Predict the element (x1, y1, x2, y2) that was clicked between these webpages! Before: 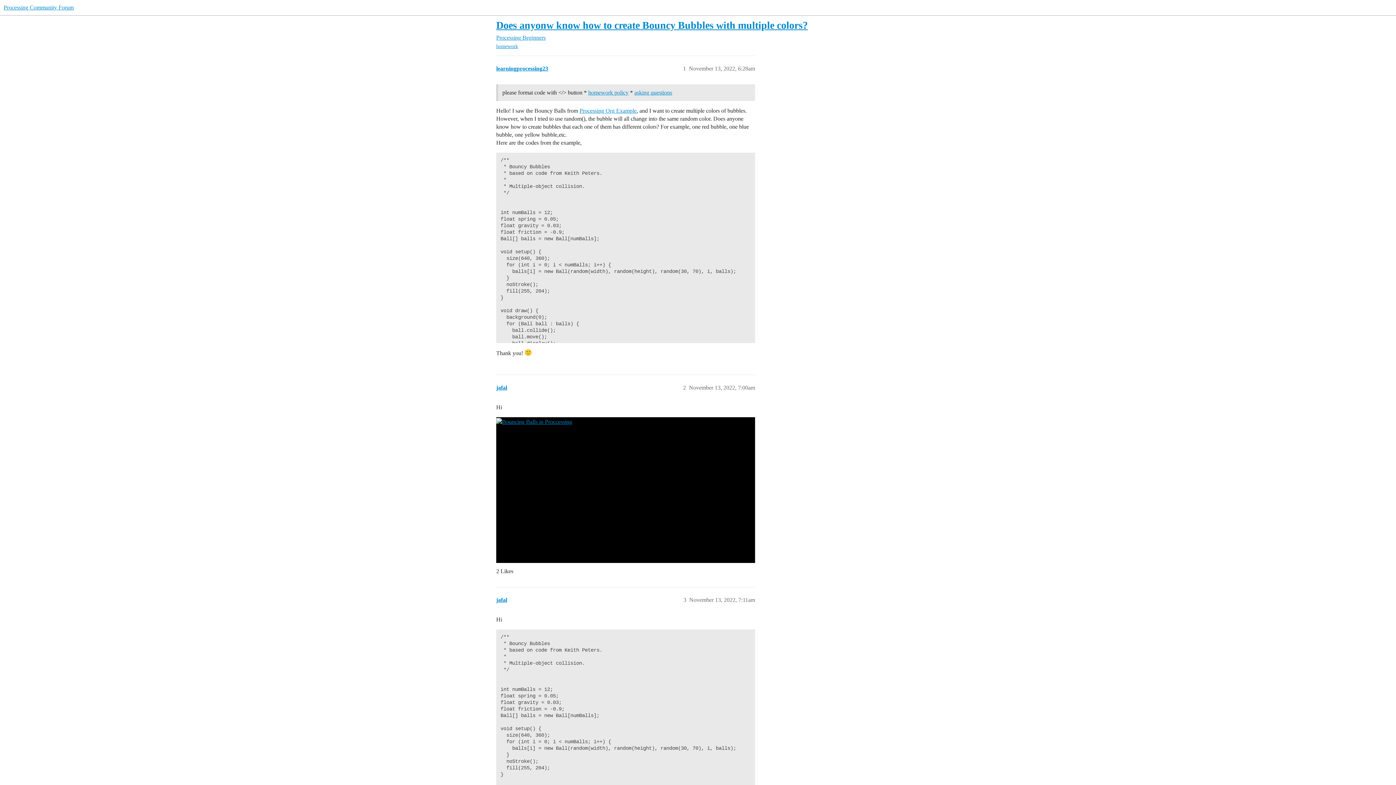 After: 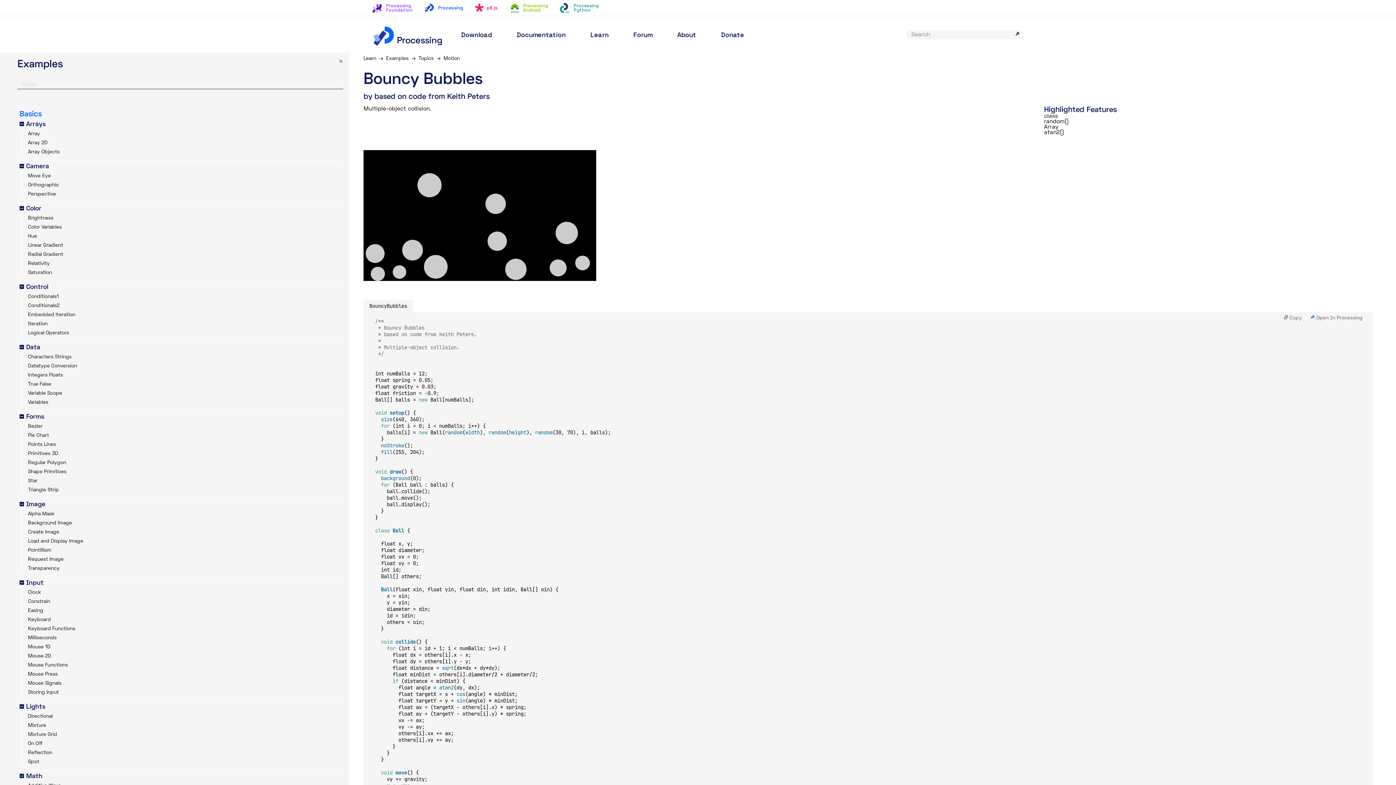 Action: label: Processing Org Example bbox: (579, 107, 636, 113)